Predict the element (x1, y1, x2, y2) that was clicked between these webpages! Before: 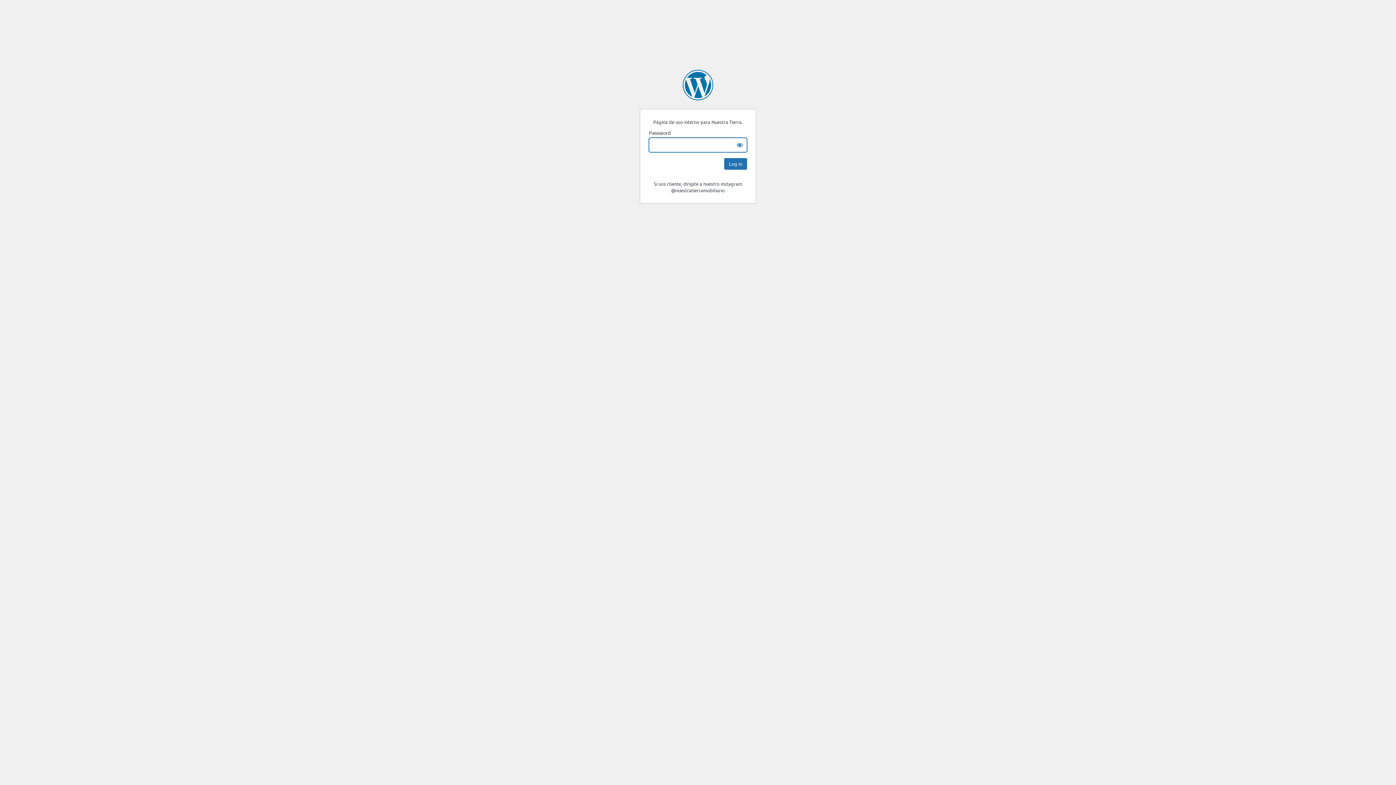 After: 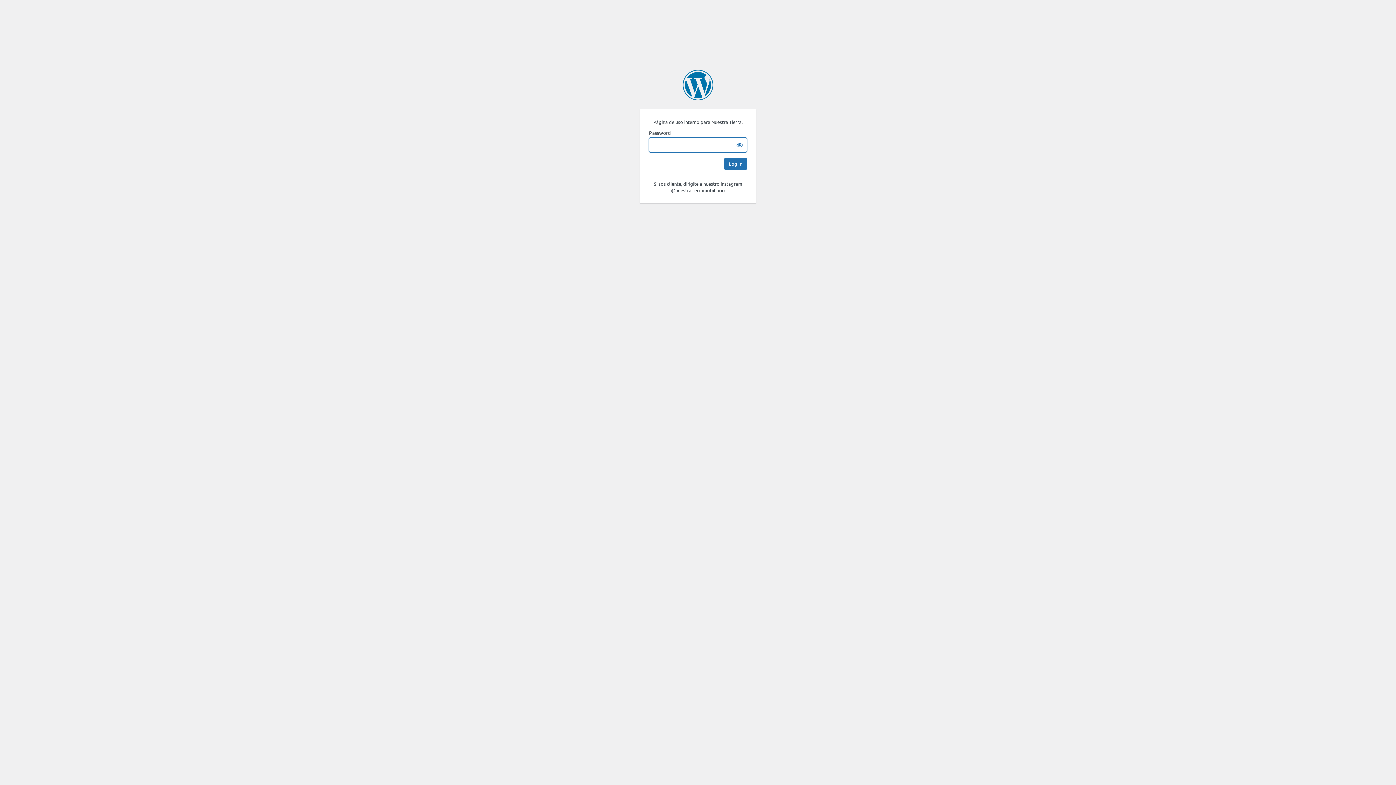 Action: label: Catalogo Nuestra Tierra Interiores bbox: (682, 69, 713, 100)